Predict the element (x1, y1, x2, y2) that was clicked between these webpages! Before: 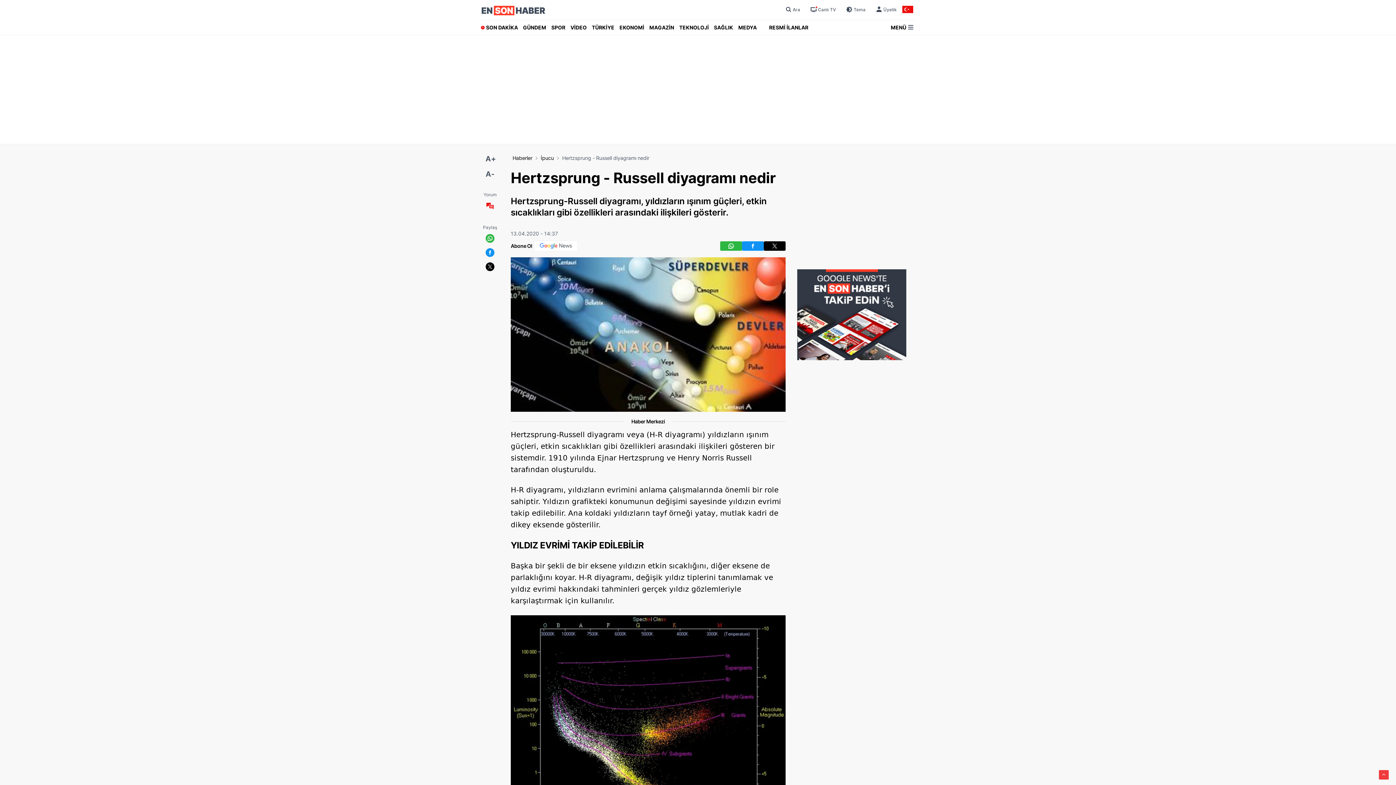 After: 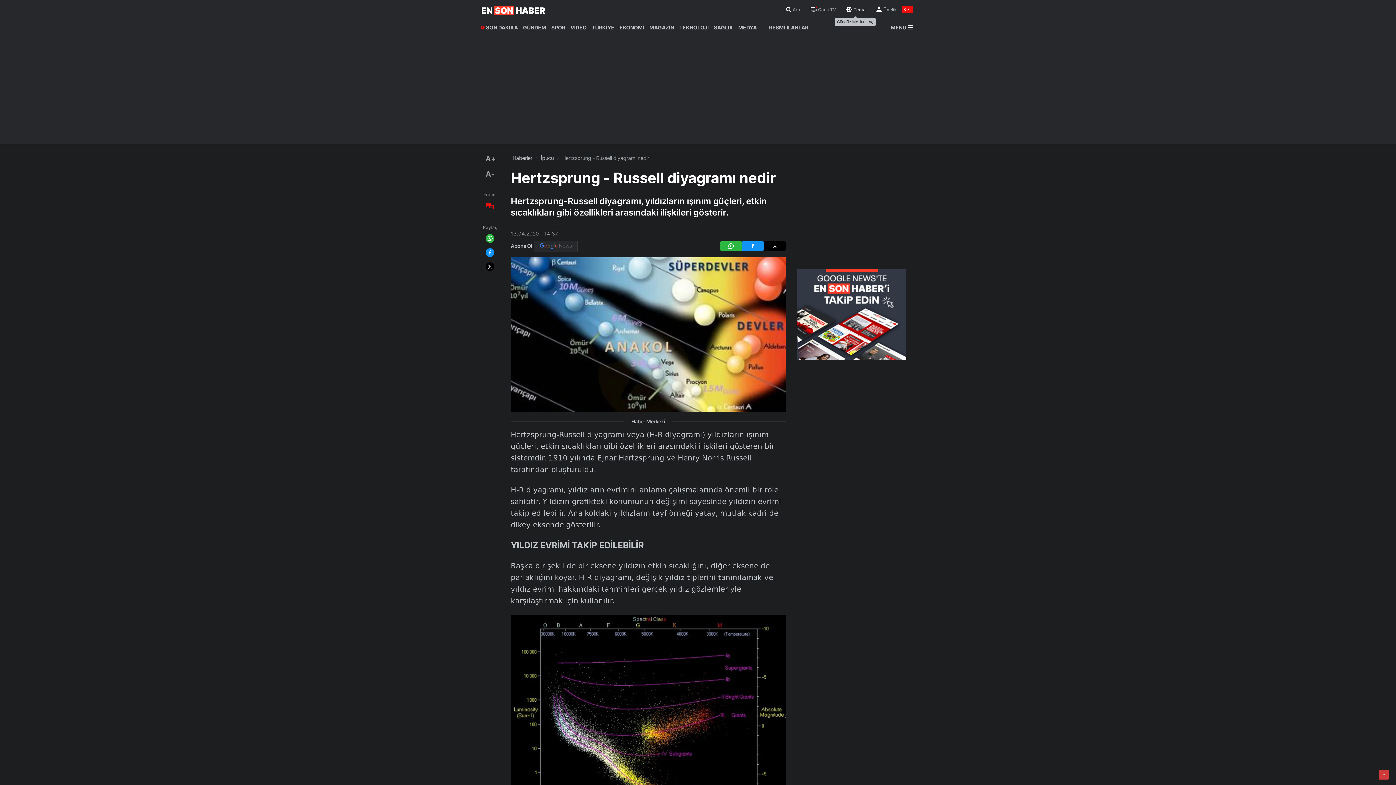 Action: bbox: (845, 5, 865, 14) label: Tema